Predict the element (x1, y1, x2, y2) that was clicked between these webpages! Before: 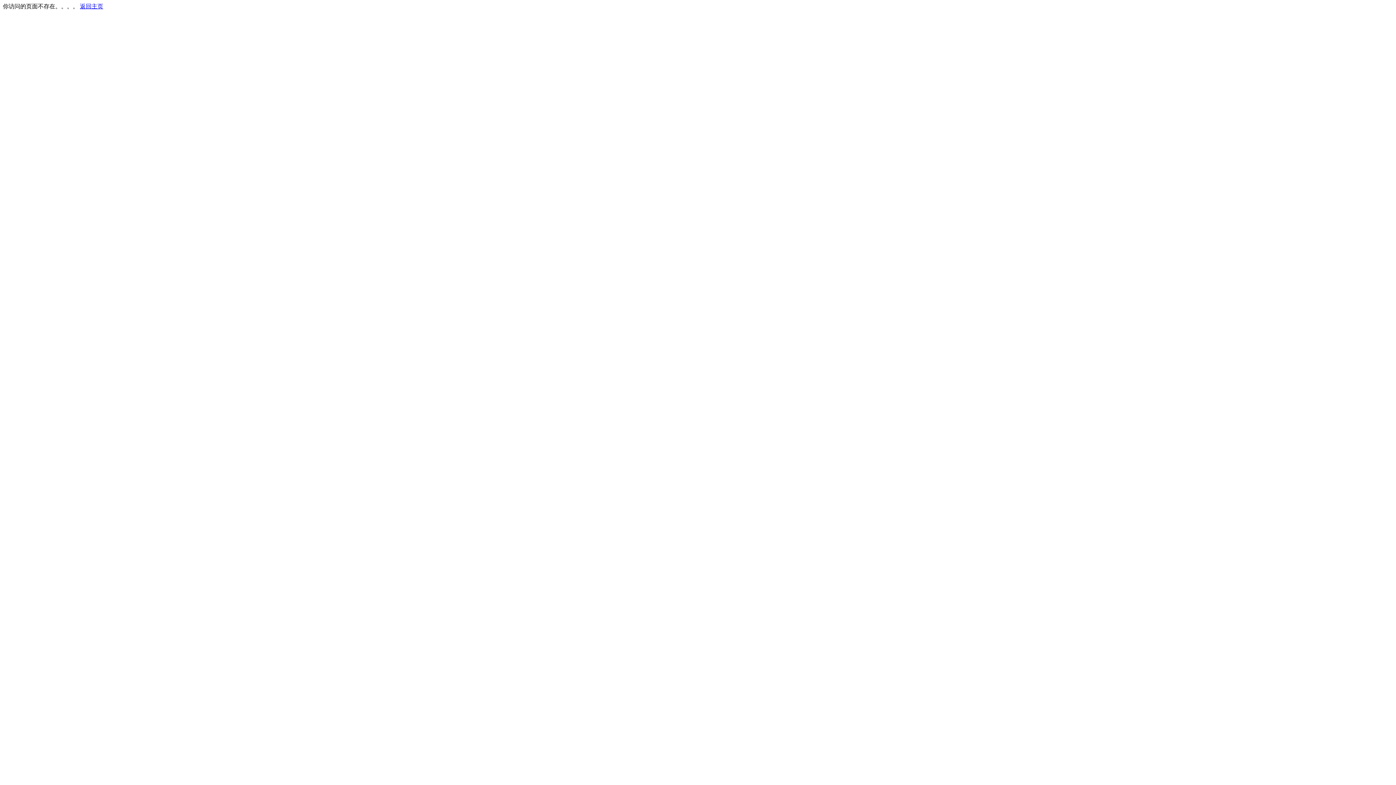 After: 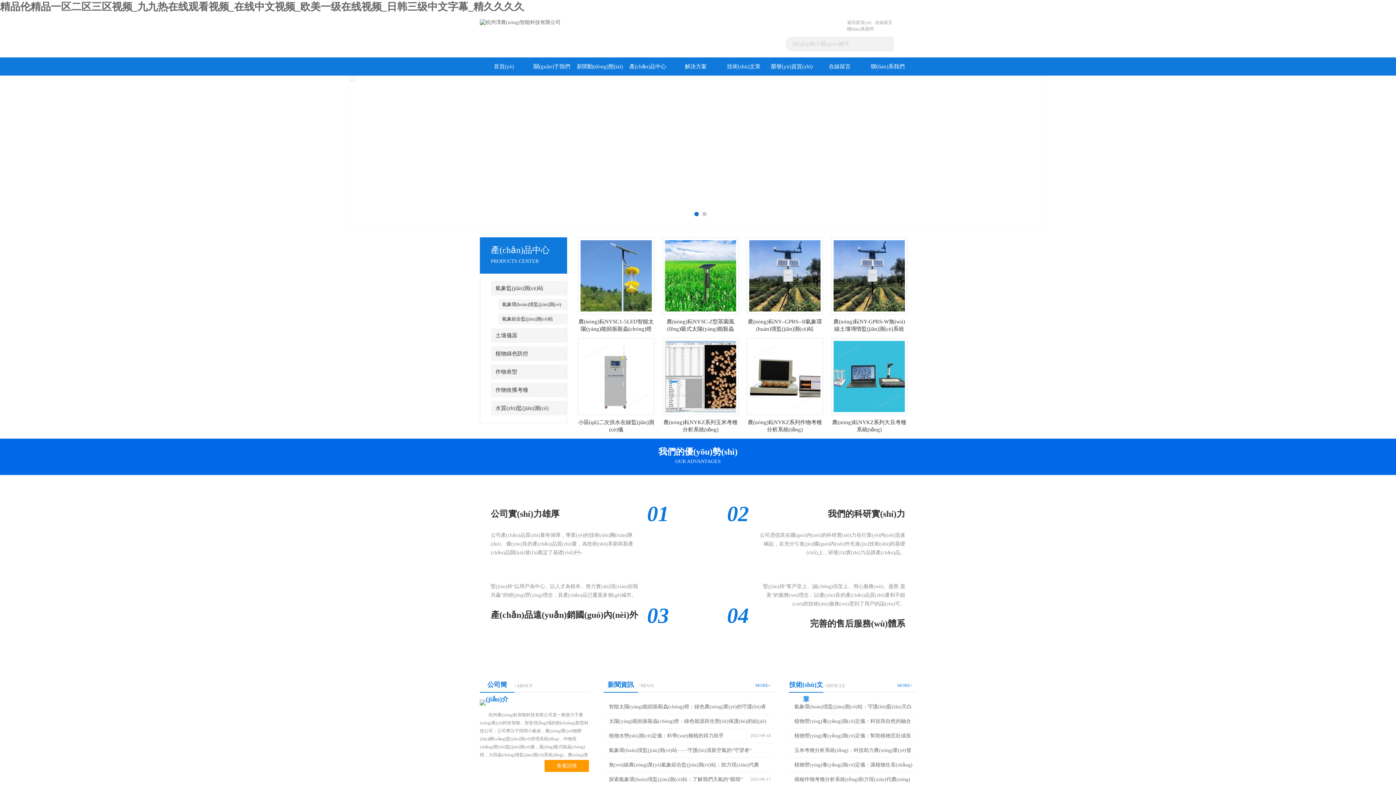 Action: label: 返回主页 bbox: (80, 3, 103, 9)